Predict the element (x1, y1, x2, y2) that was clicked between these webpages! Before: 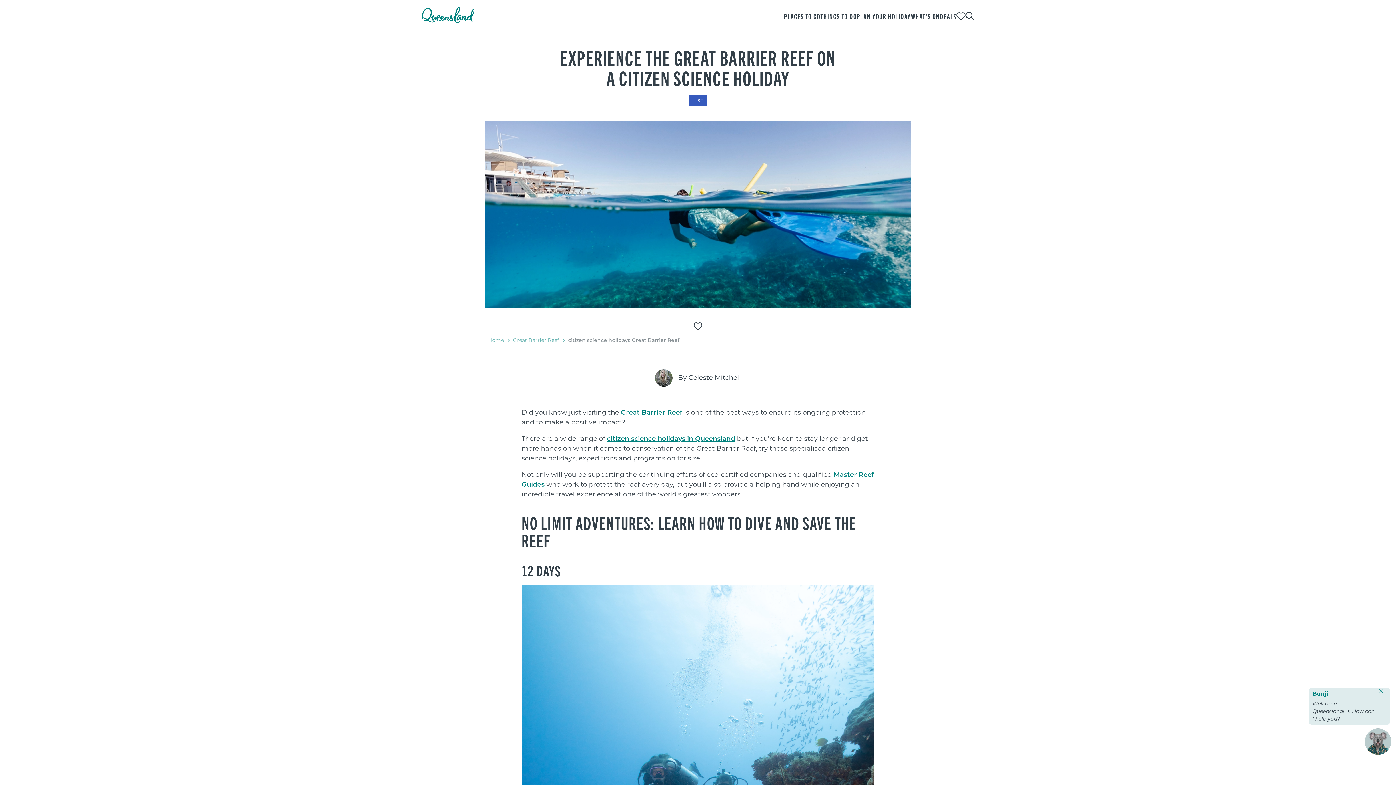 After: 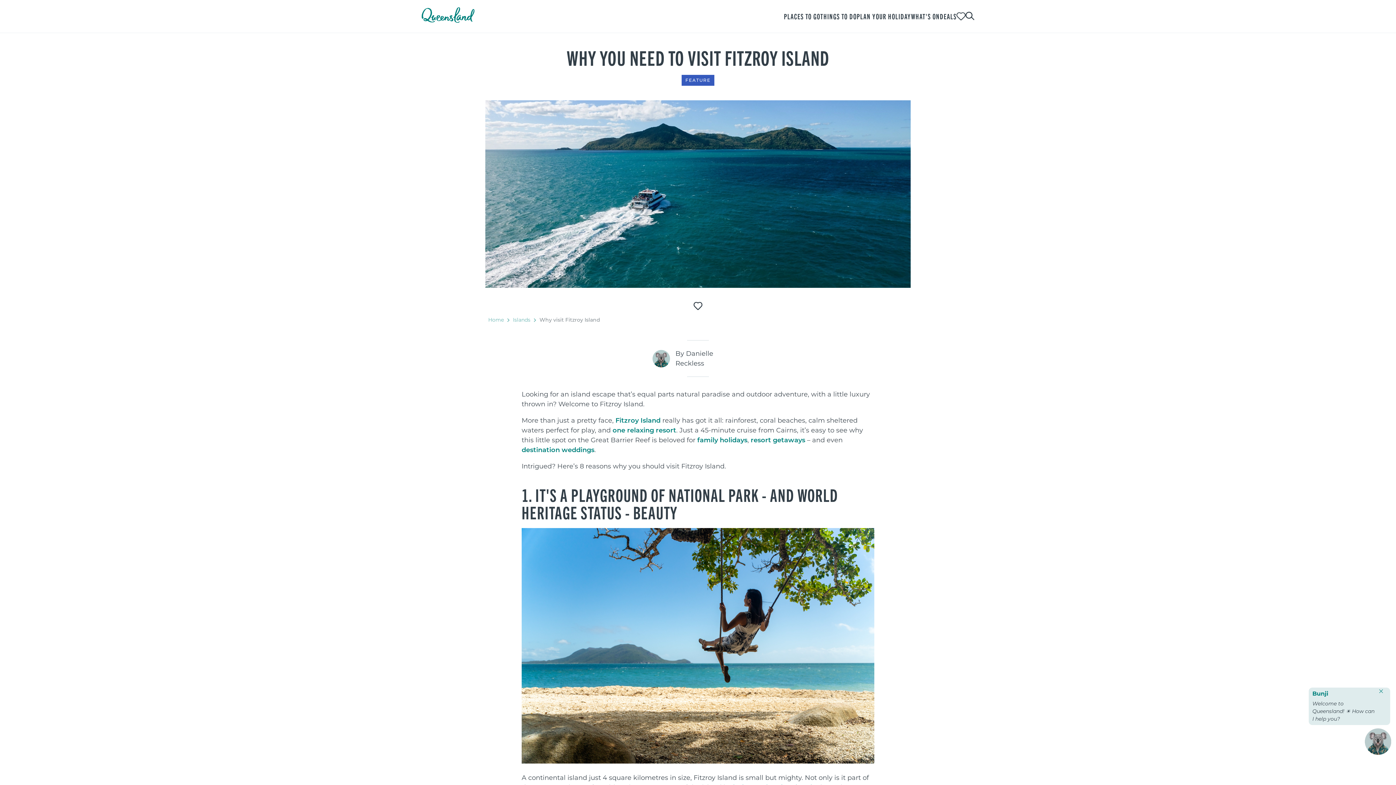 Action: label: Fitzroy Island bbox: (613, 668, 658, 676)